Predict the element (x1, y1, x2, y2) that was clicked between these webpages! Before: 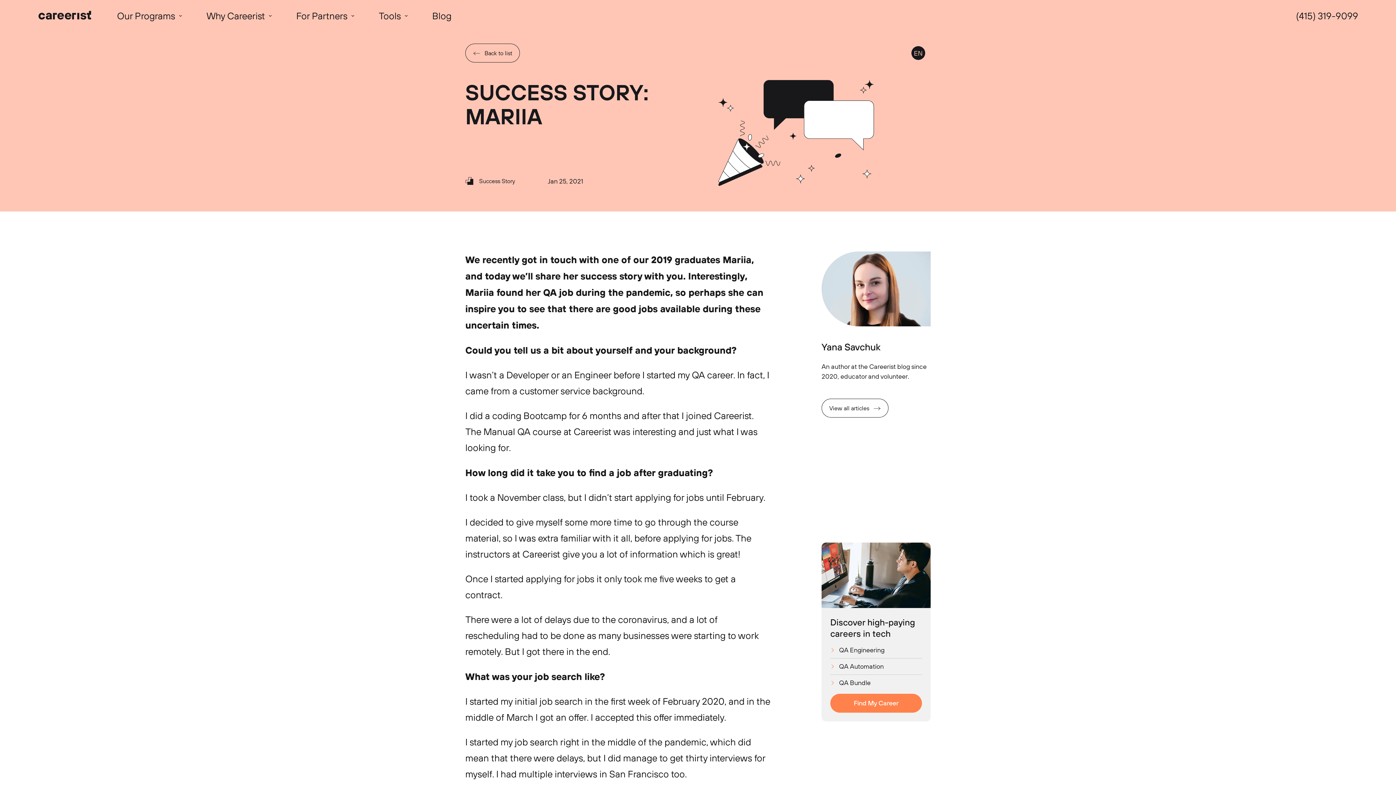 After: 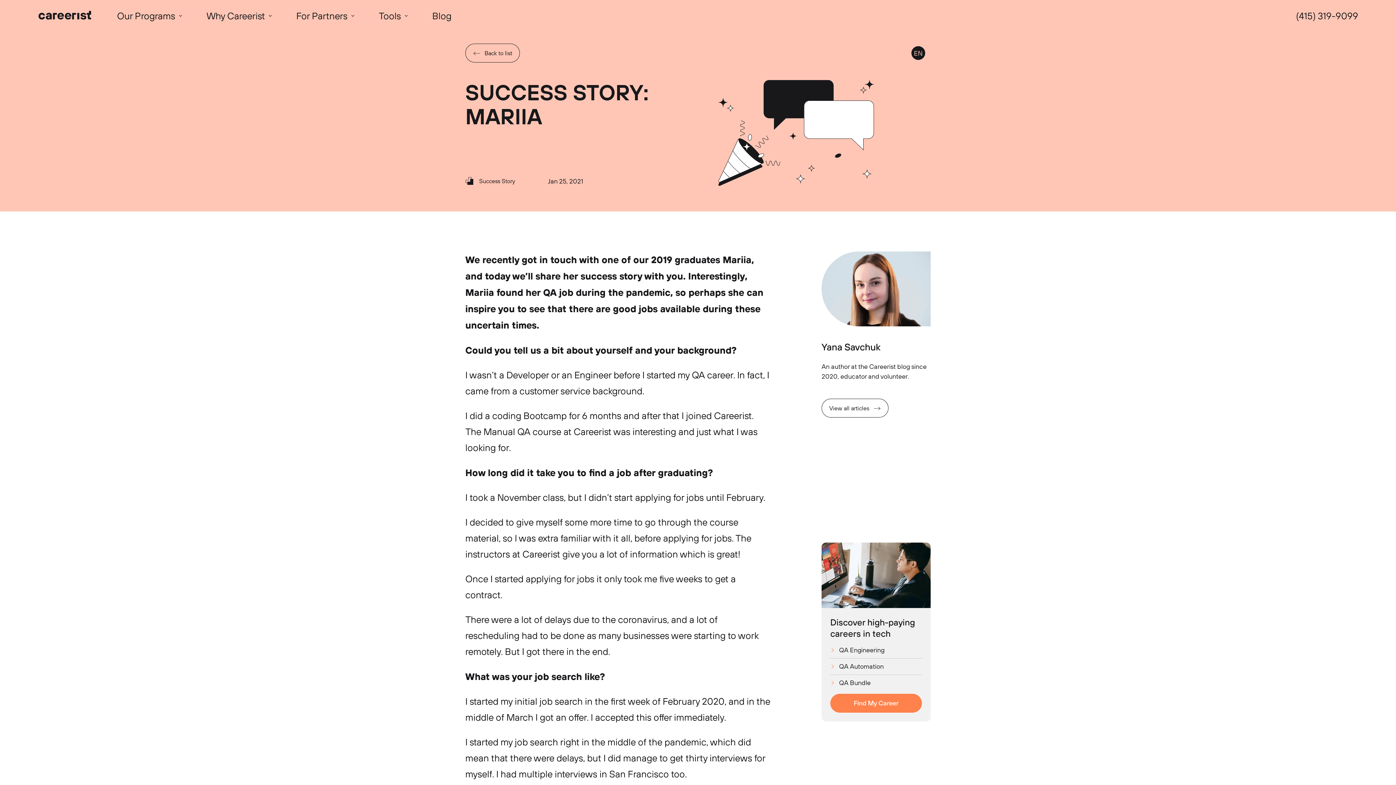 Action: bbox: (1296, 8, 1358, 24) label: (415) 319-9099